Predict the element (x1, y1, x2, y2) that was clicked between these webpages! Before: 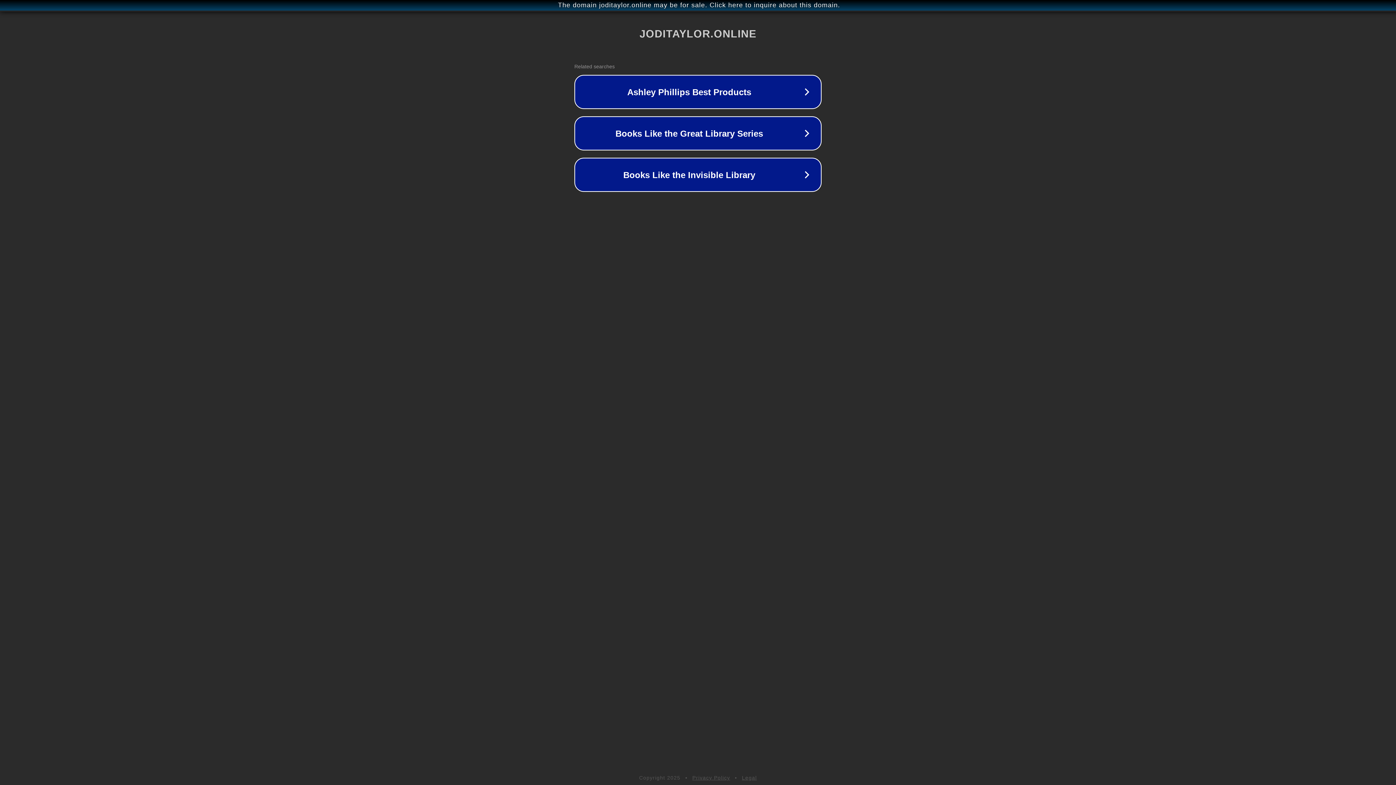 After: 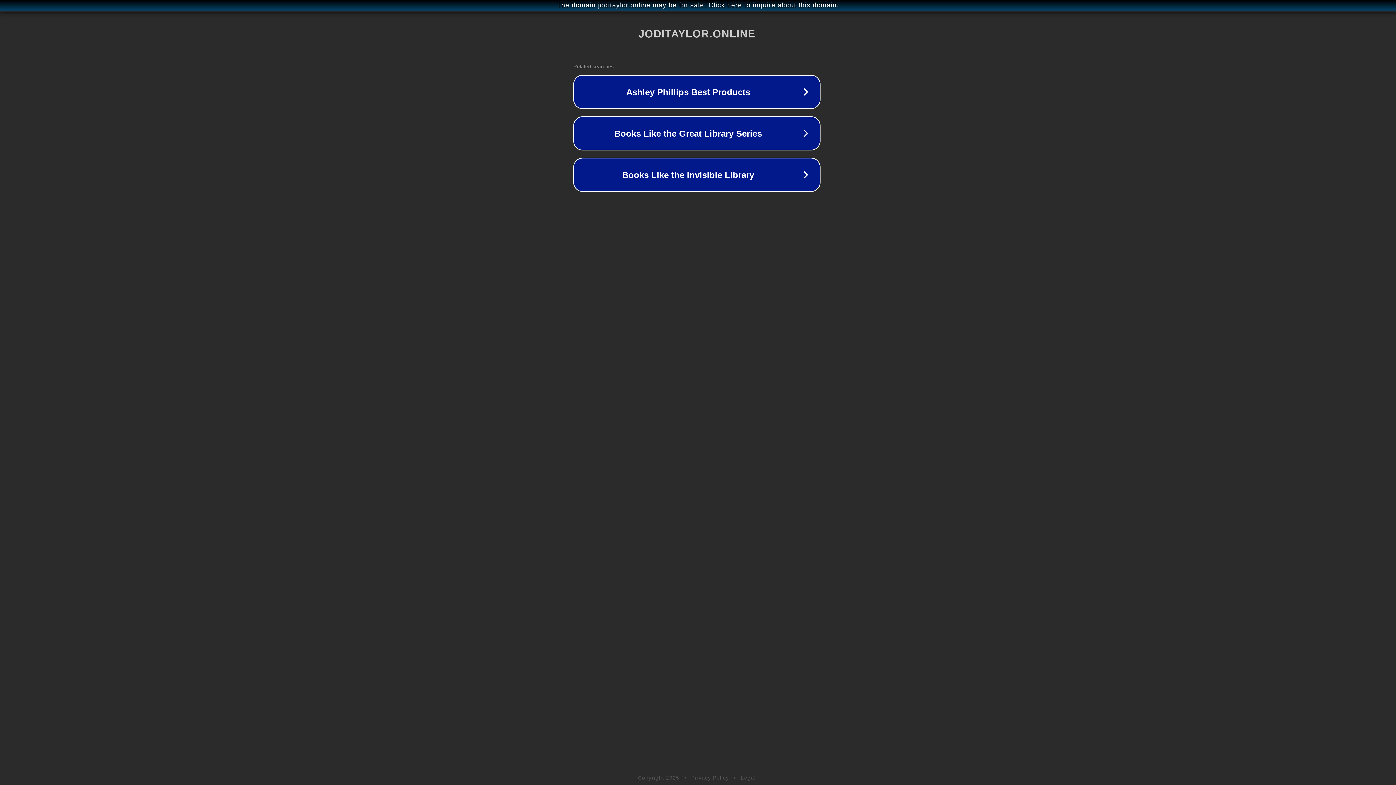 Action: bbox: (1, 1, 1397, 9) label: The domain joditaylor.online may be for sale. Click here to inquire about this domain.